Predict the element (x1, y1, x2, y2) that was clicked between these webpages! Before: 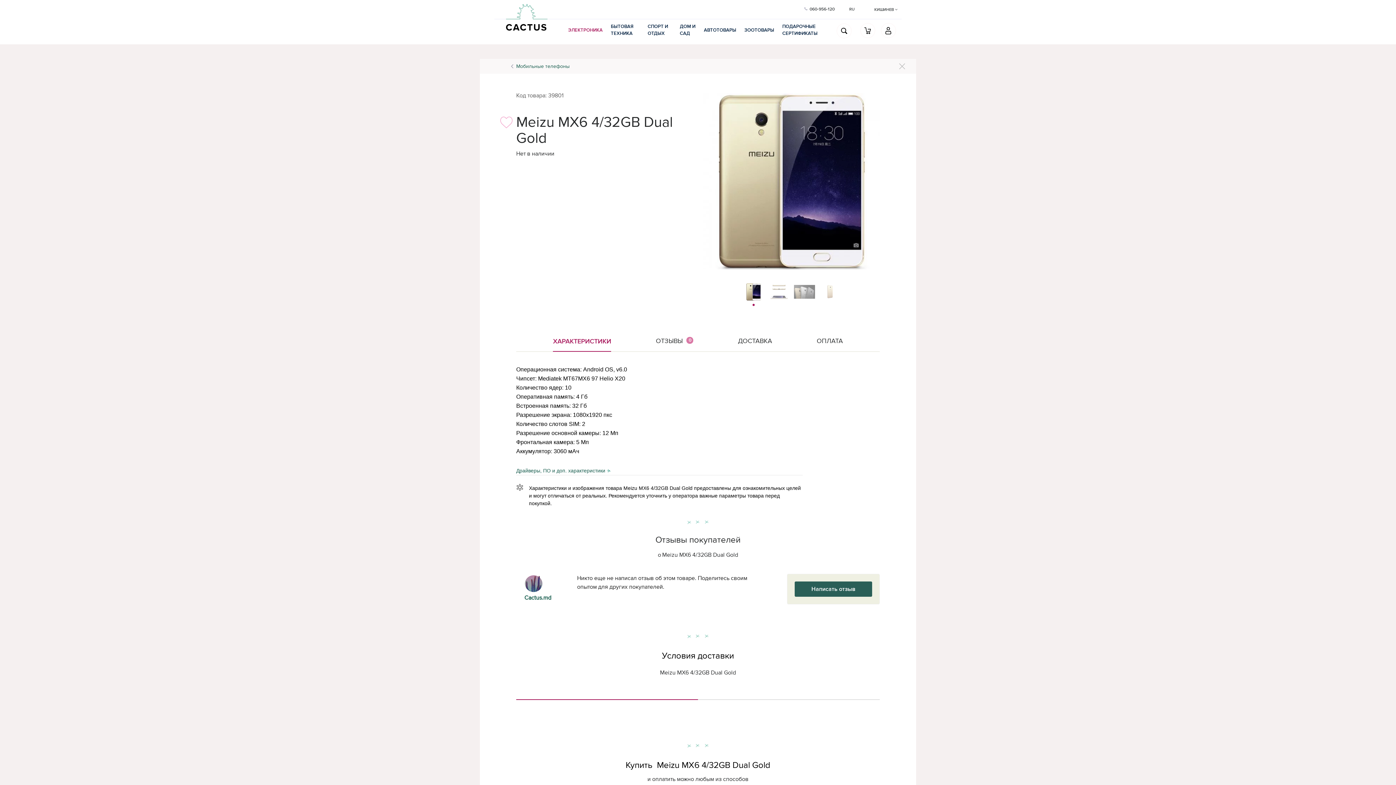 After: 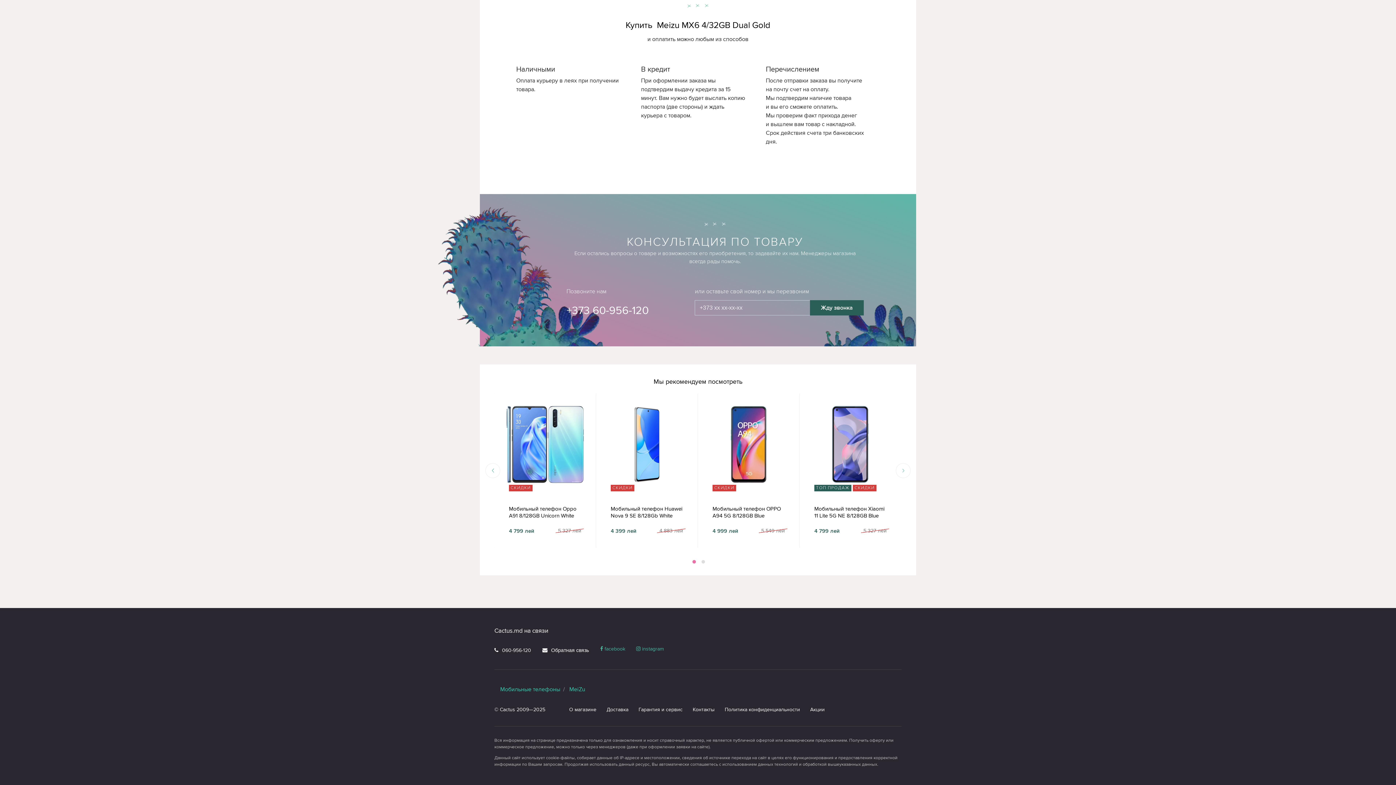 Action: bbox: (816, 337, 843, 348) label: ОПЛАТА